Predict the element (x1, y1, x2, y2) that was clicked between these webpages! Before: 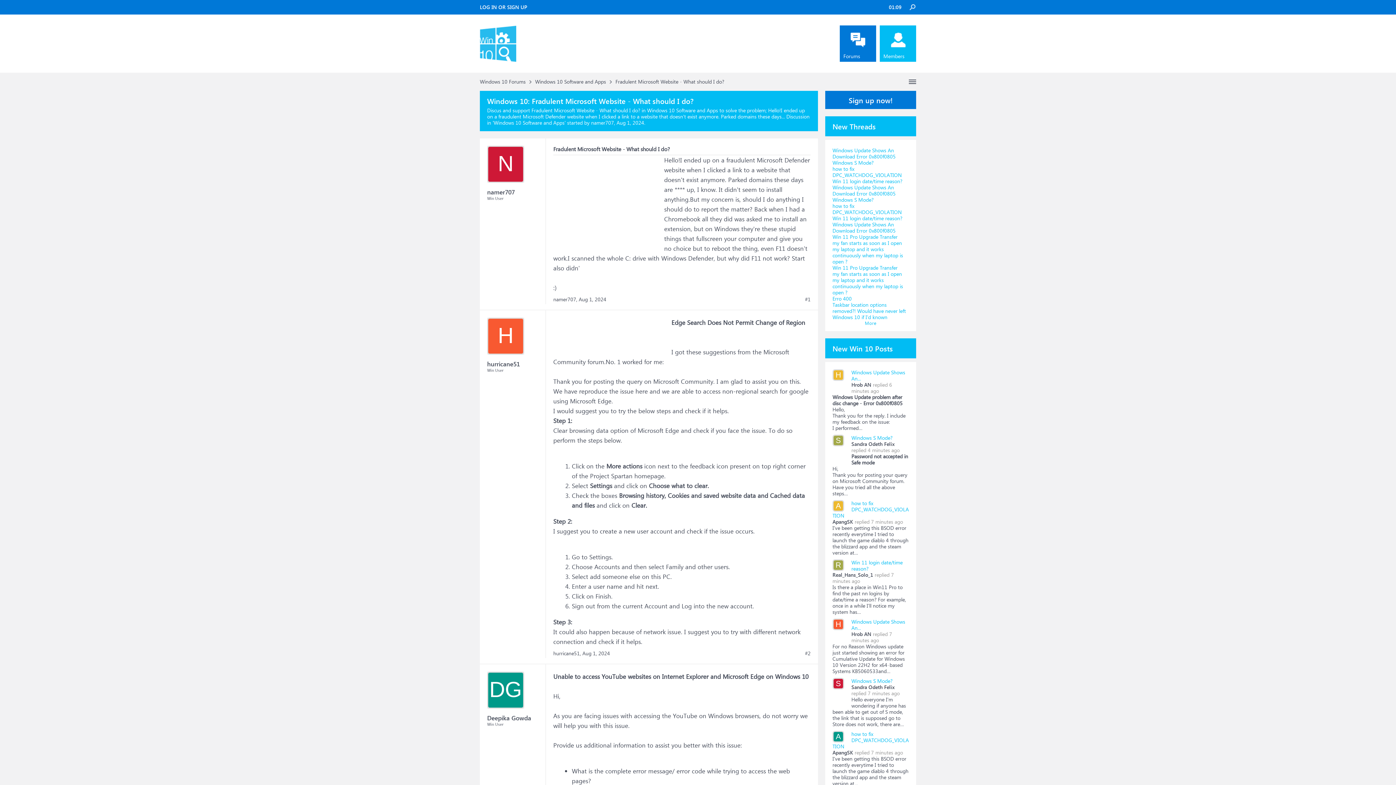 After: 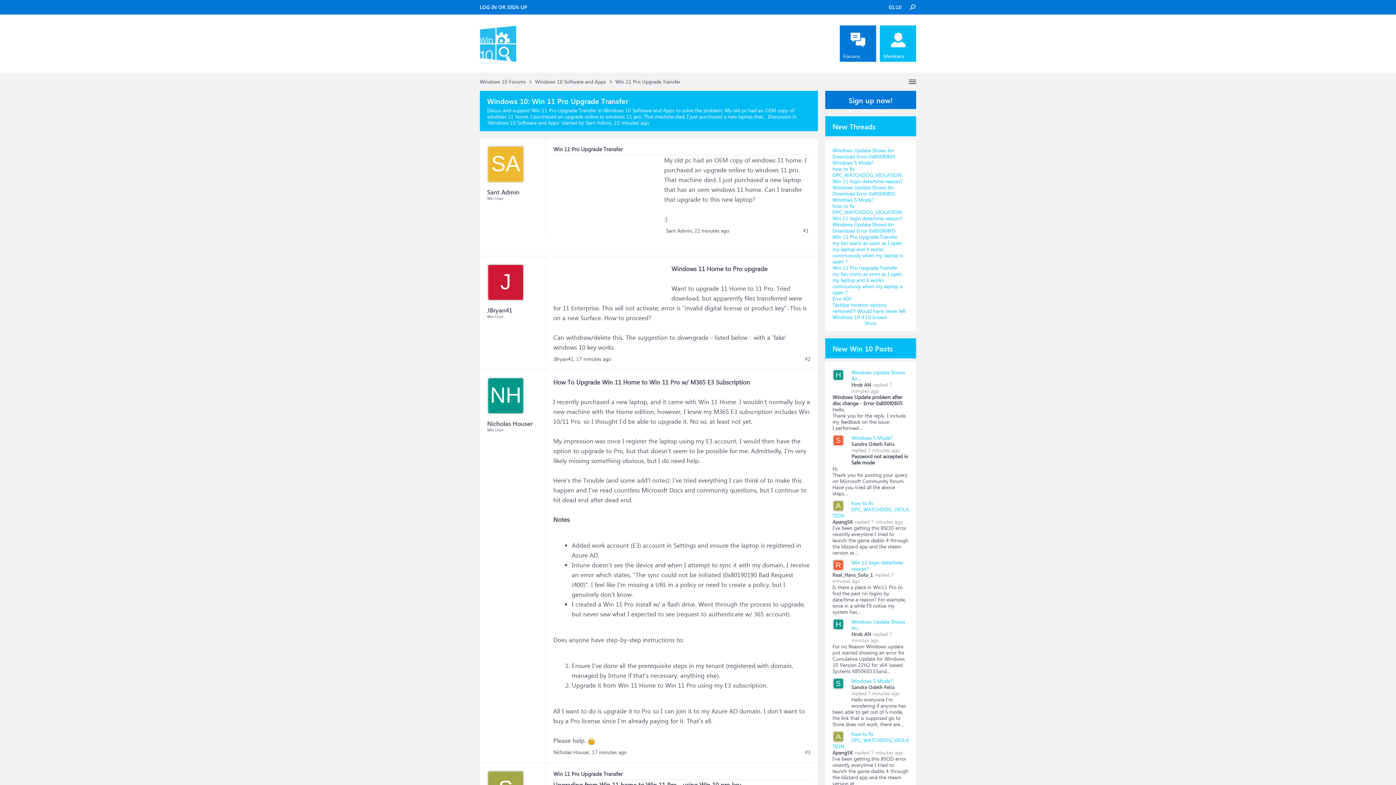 Action: bbox: (832, 264, 897, 271) label: Win 11 Pro Upgrade Transfer